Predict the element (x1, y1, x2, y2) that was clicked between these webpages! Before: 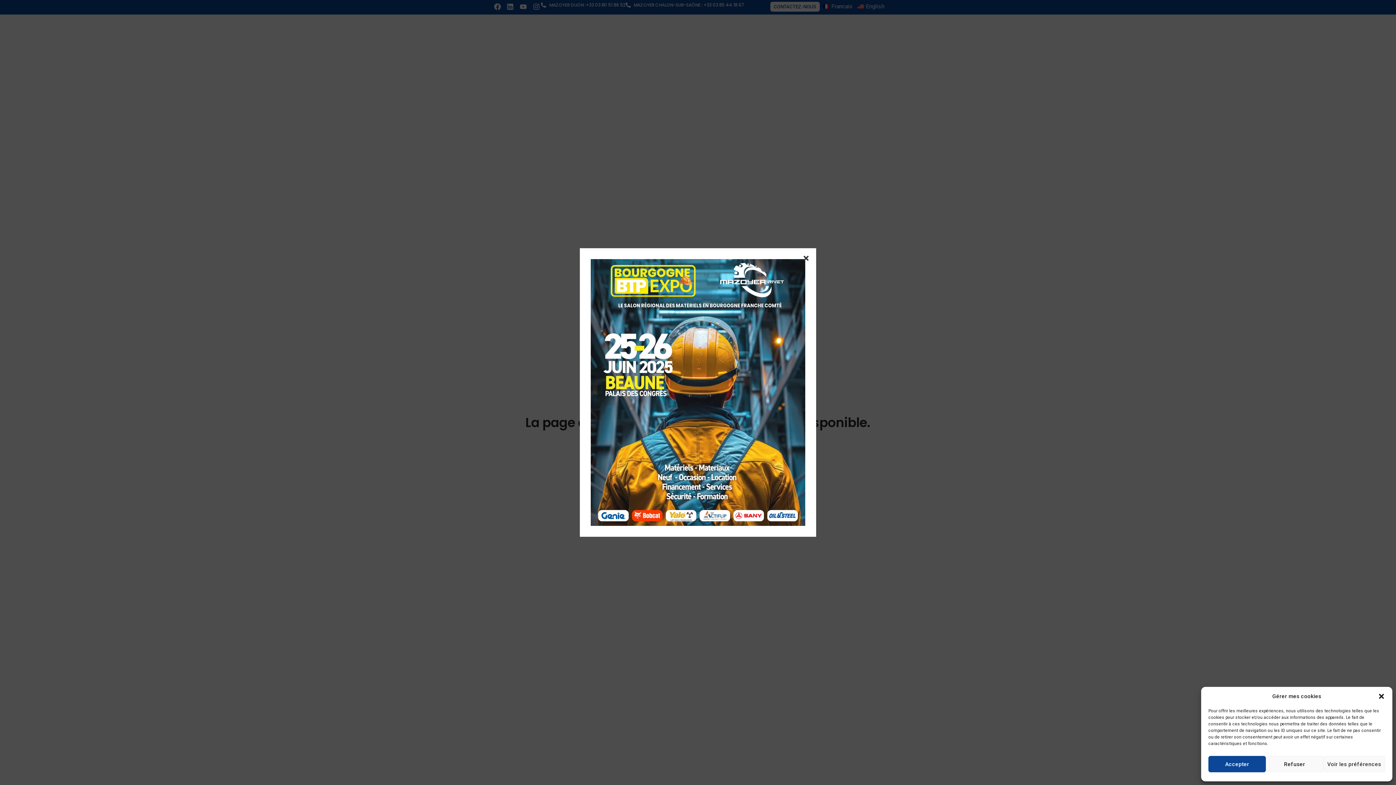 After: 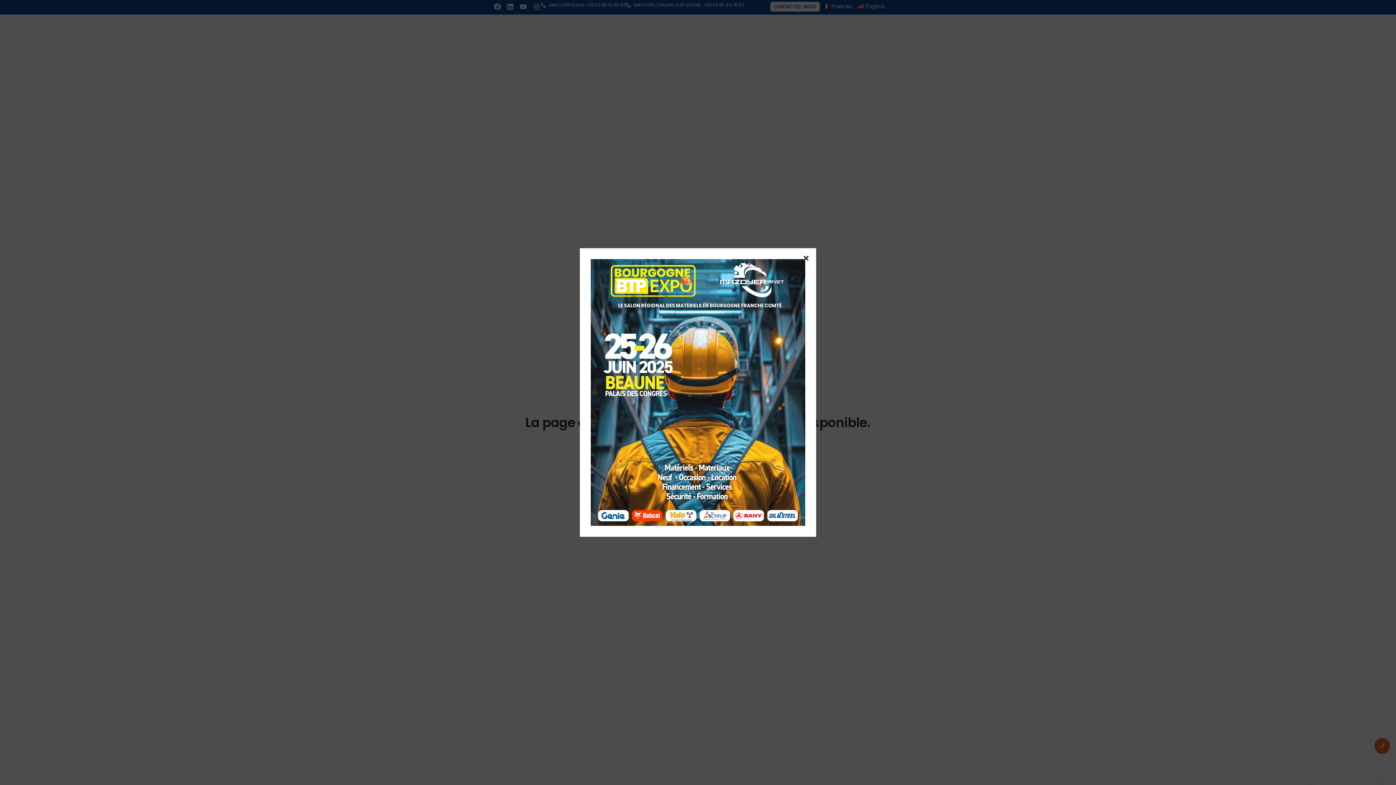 Action: bbox: (1208, 756, 1266, 772) label: Accepter